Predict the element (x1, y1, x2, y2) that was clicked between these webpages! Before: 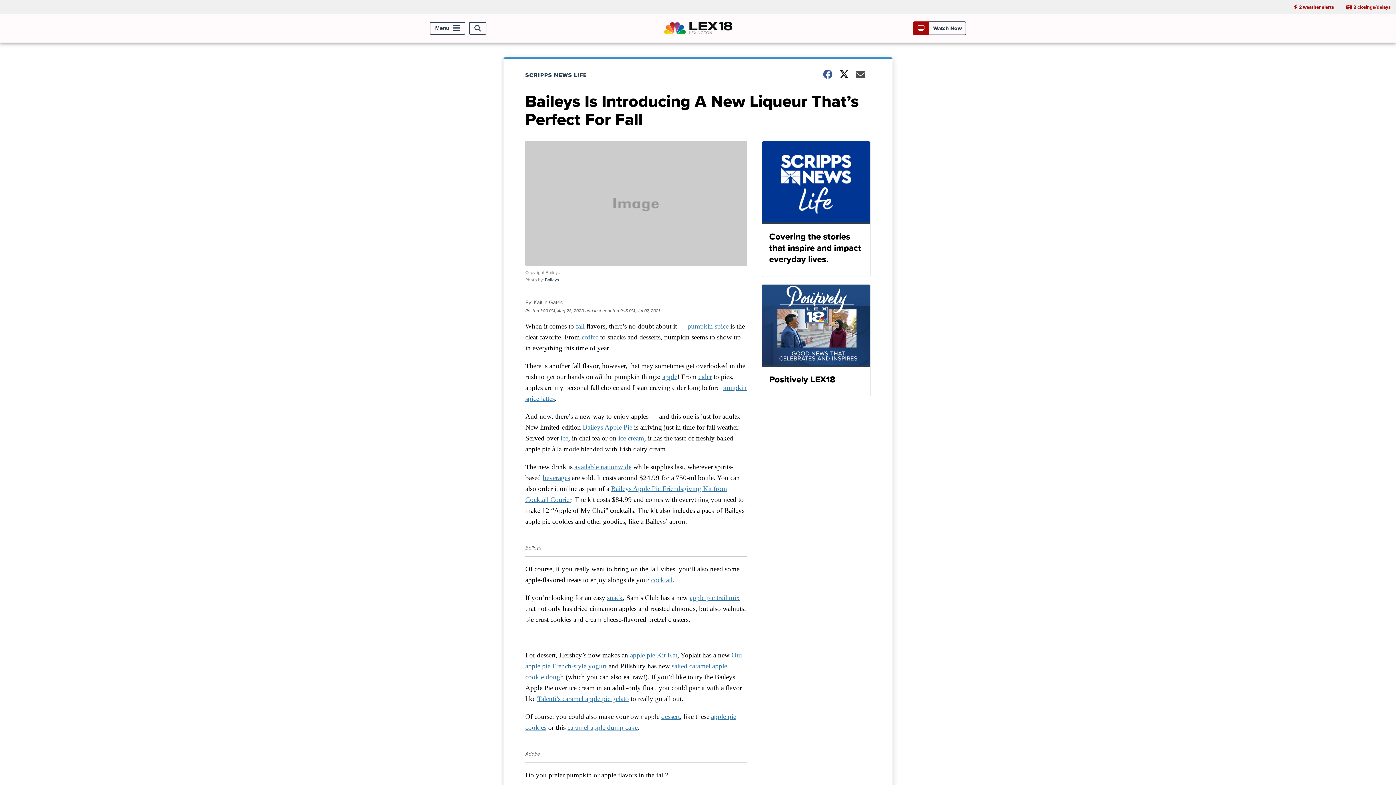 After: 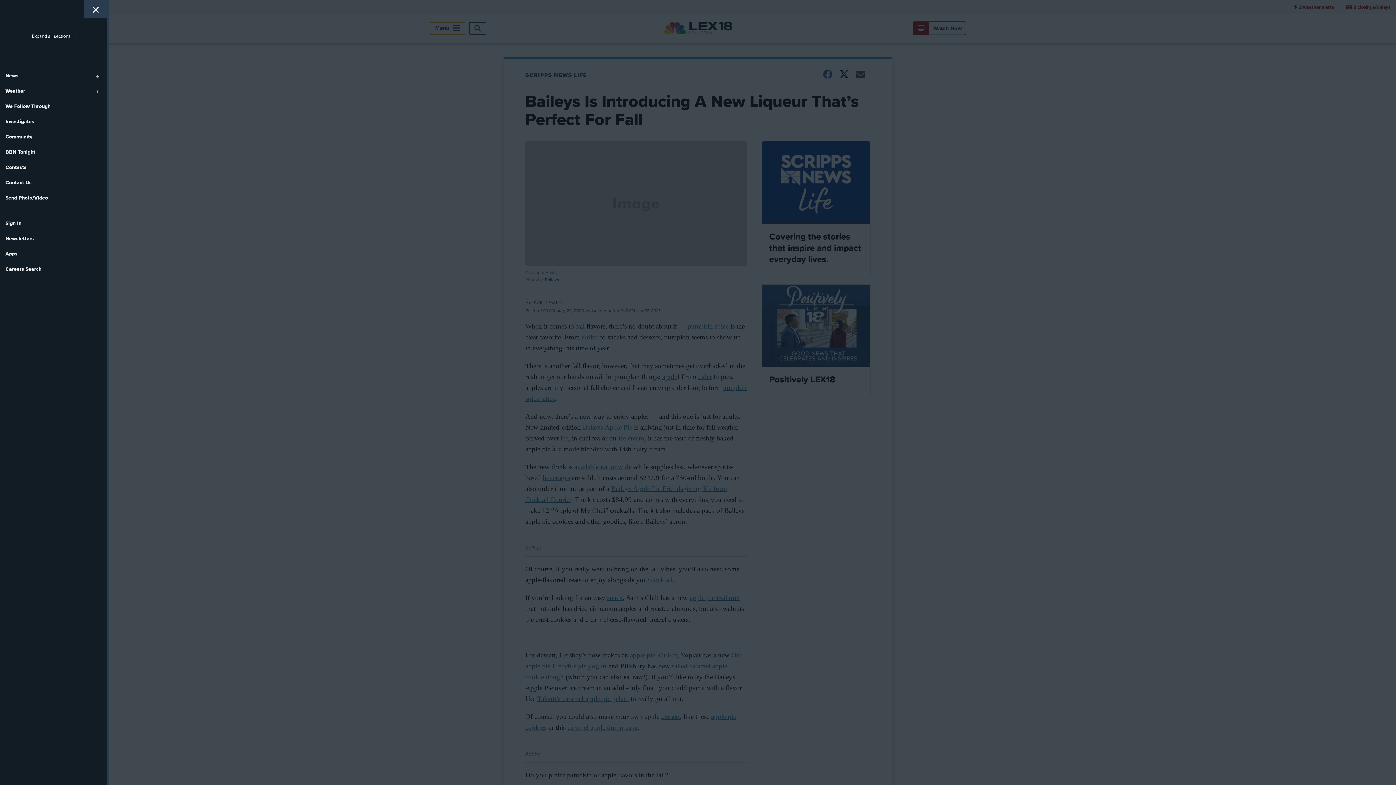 Action: label: Menu bbox: (429, 22, 465, 34)